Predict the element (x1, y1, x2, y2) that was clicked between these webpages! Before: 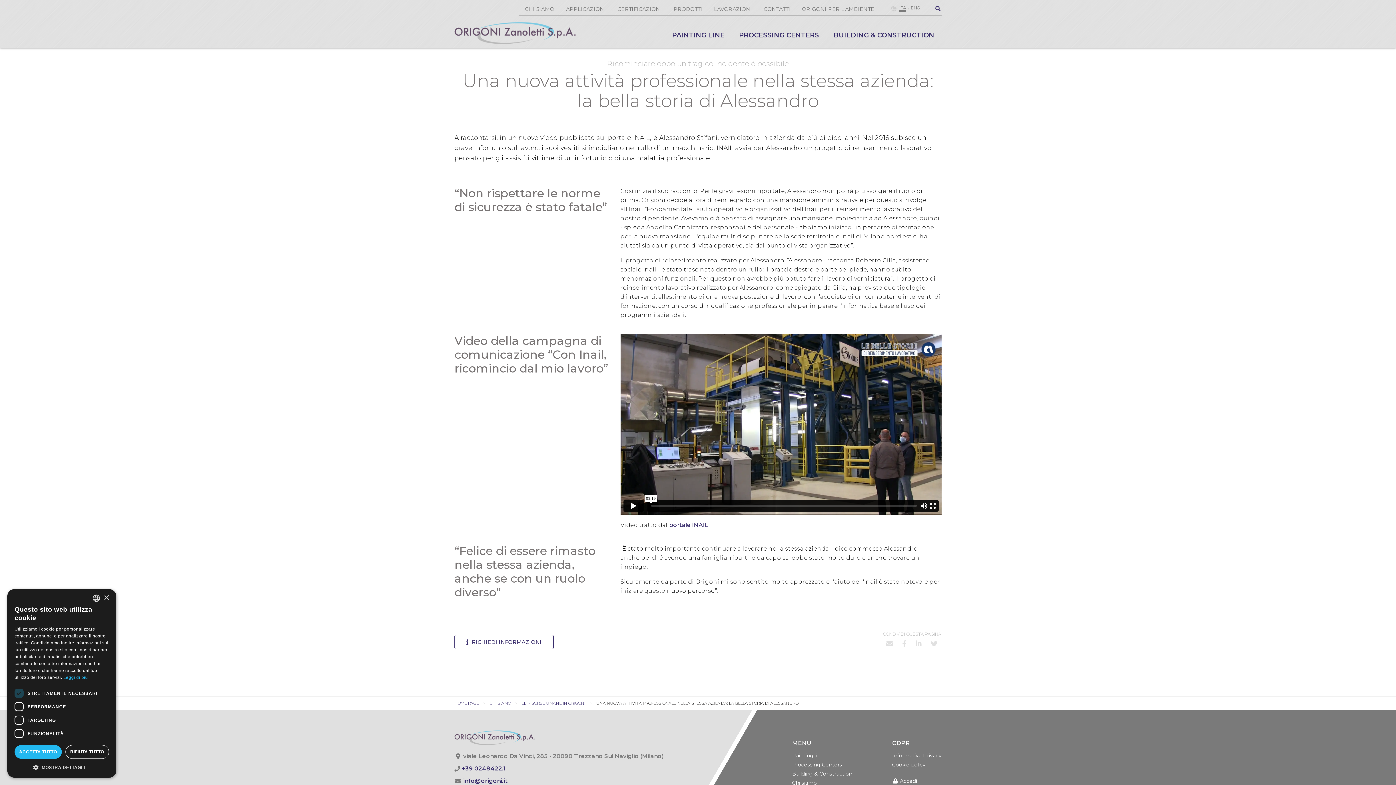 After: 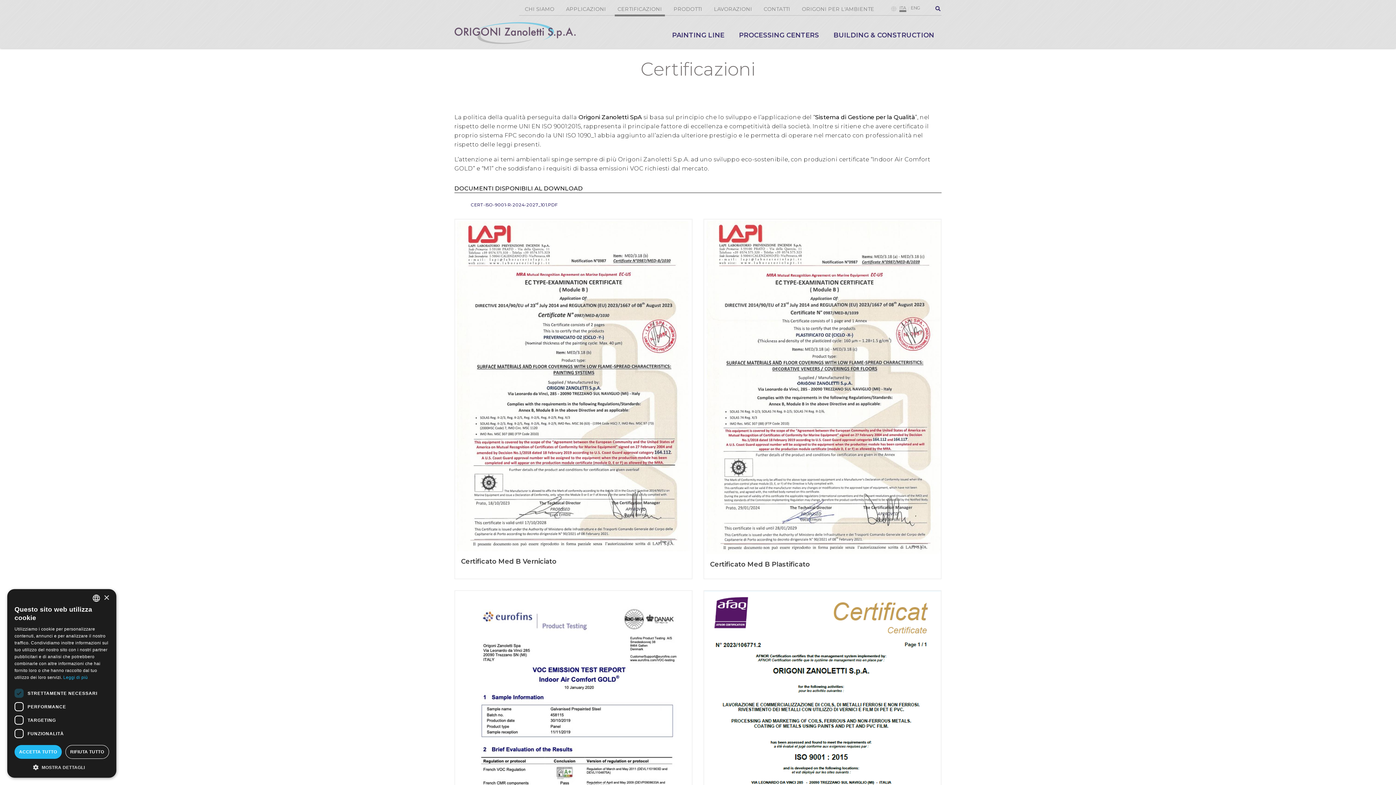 Action: bbox: (614, 3, 665, 16) label: CERTIFICAZIONI